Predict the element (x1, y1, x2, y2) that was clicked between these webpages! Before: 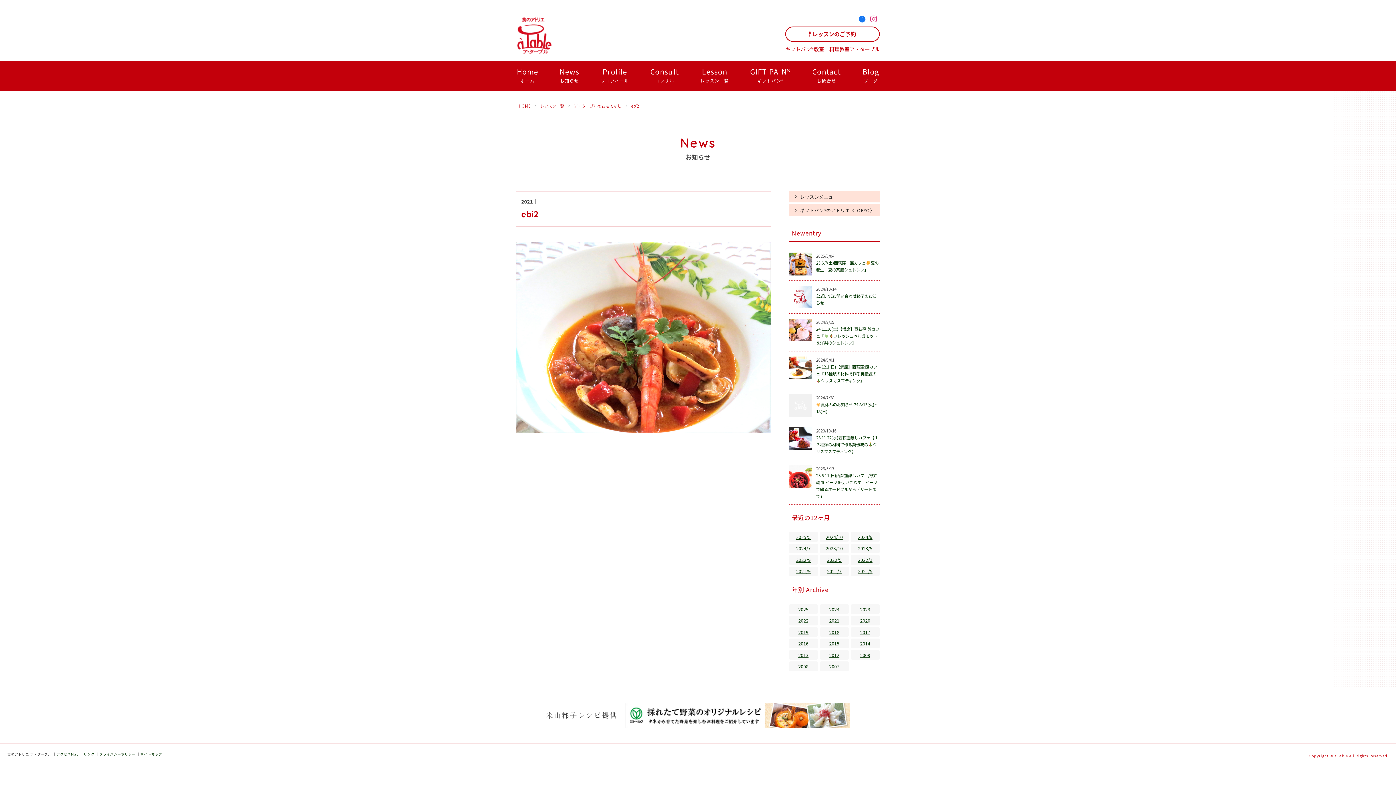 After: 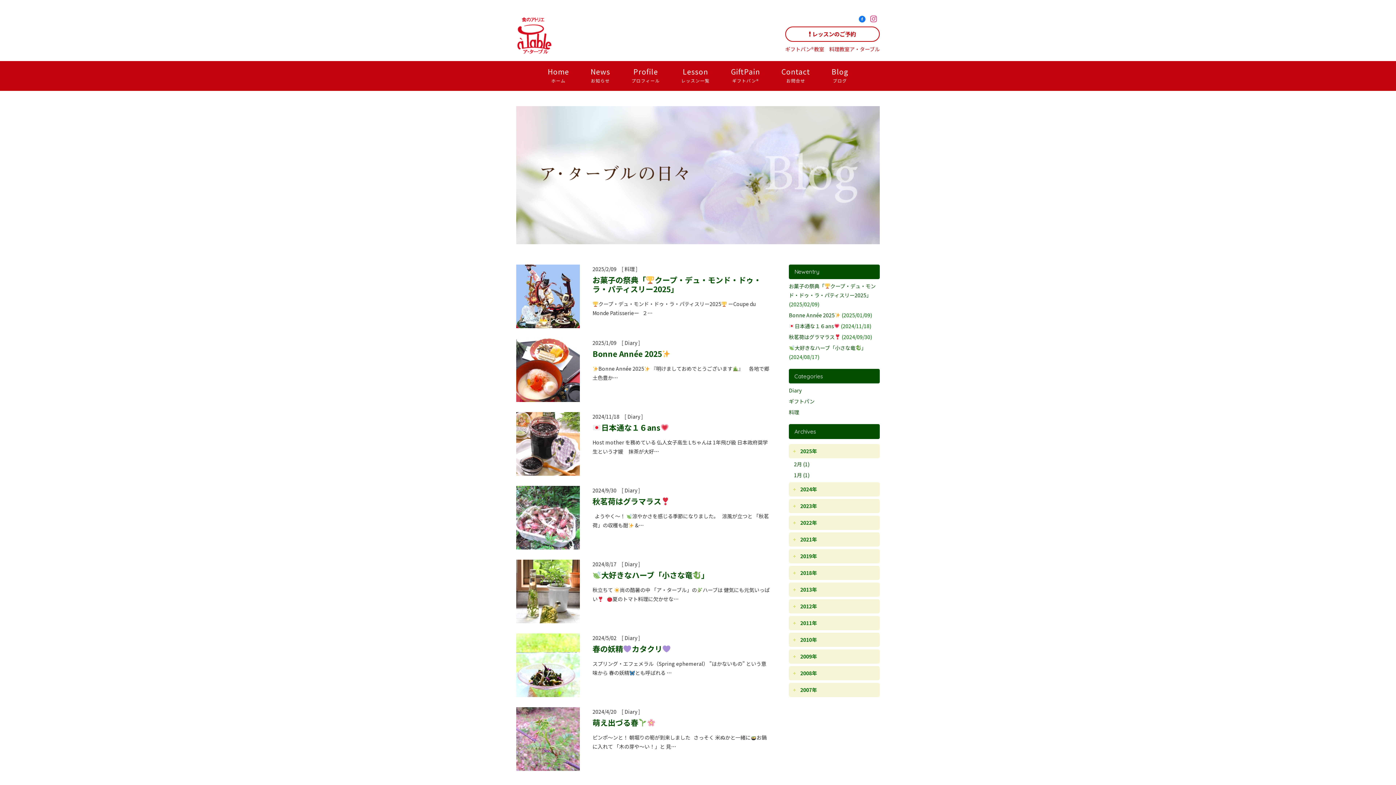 Action: label: Blog
ブログ bbox: (851, 61, 890, 90)